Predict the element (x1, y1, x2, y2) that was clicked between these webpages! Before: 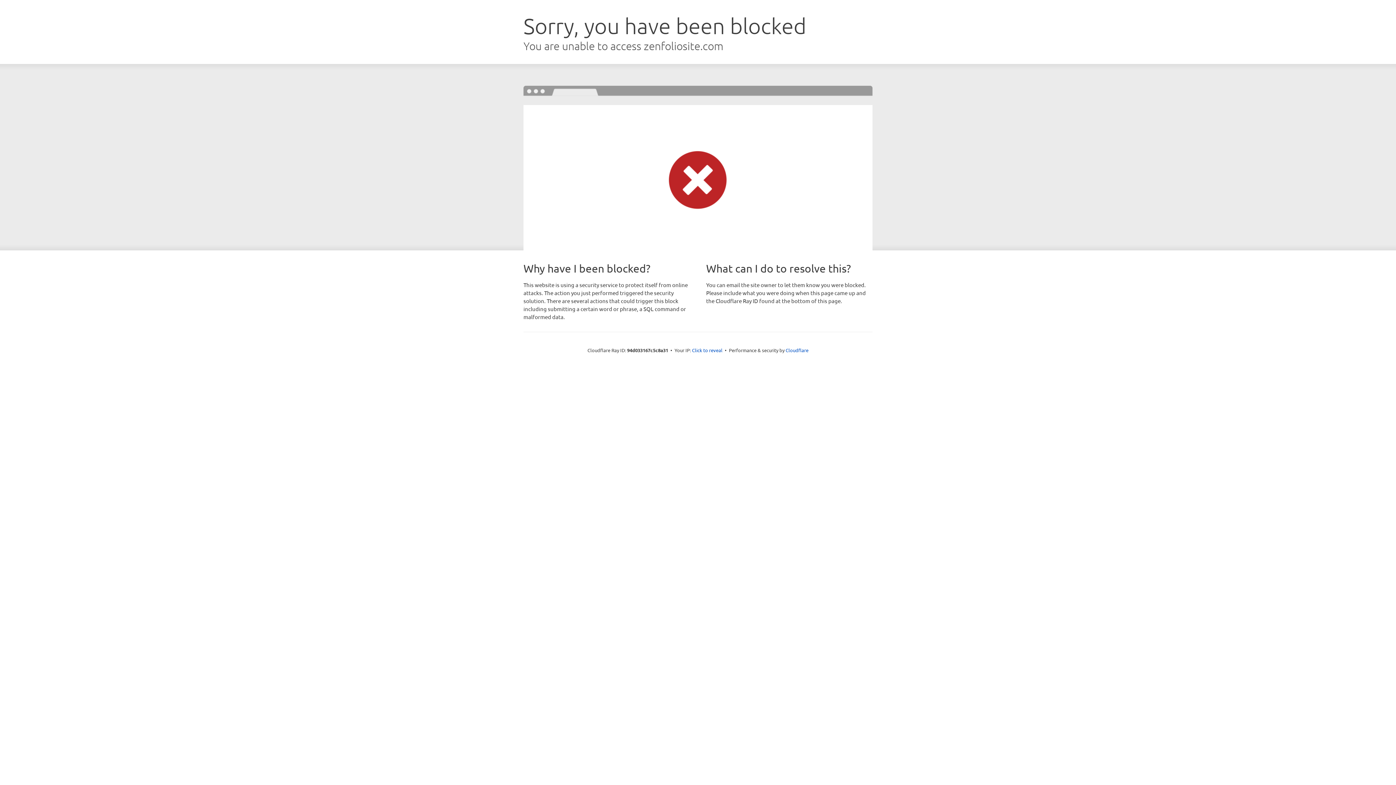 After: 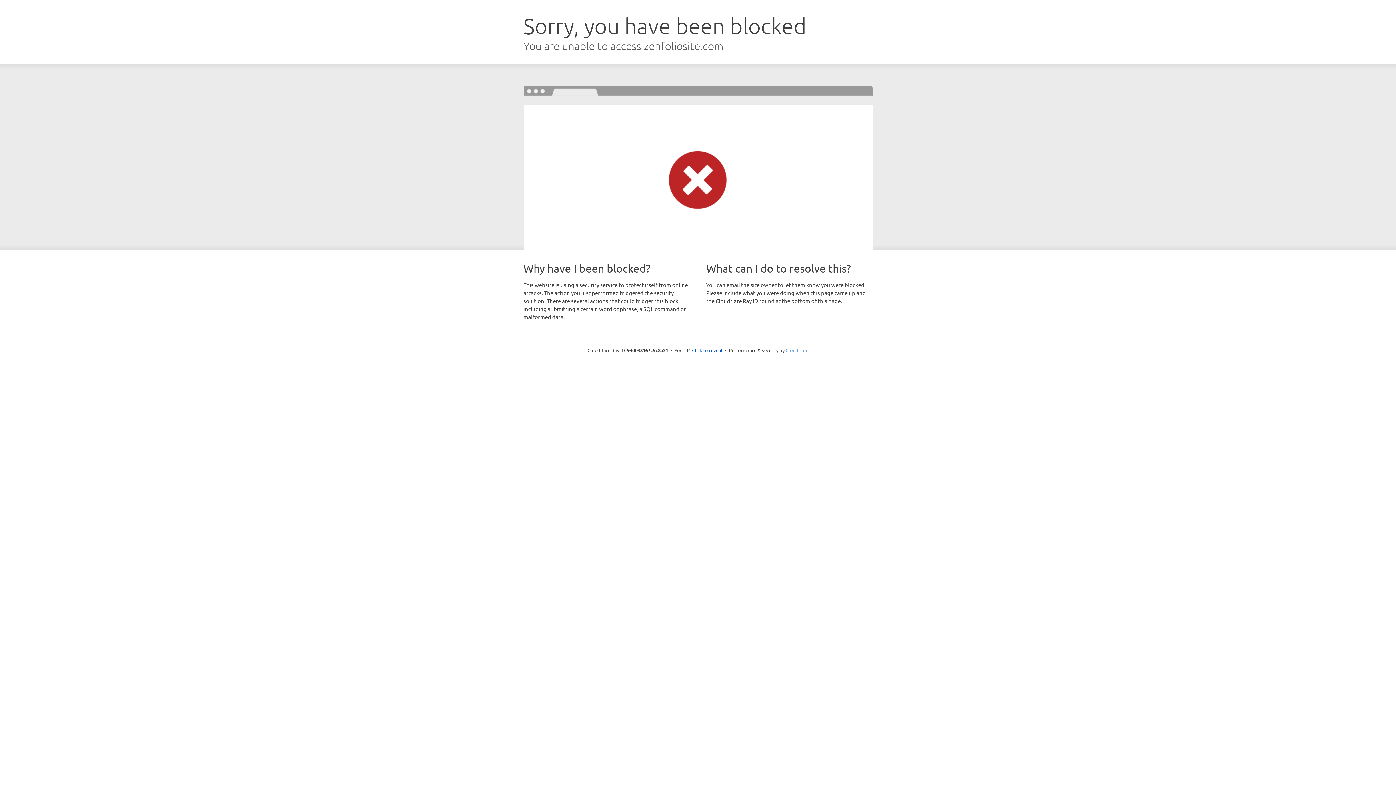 Action: label: Cloudflare bbox: (785, 347, 808, 353)